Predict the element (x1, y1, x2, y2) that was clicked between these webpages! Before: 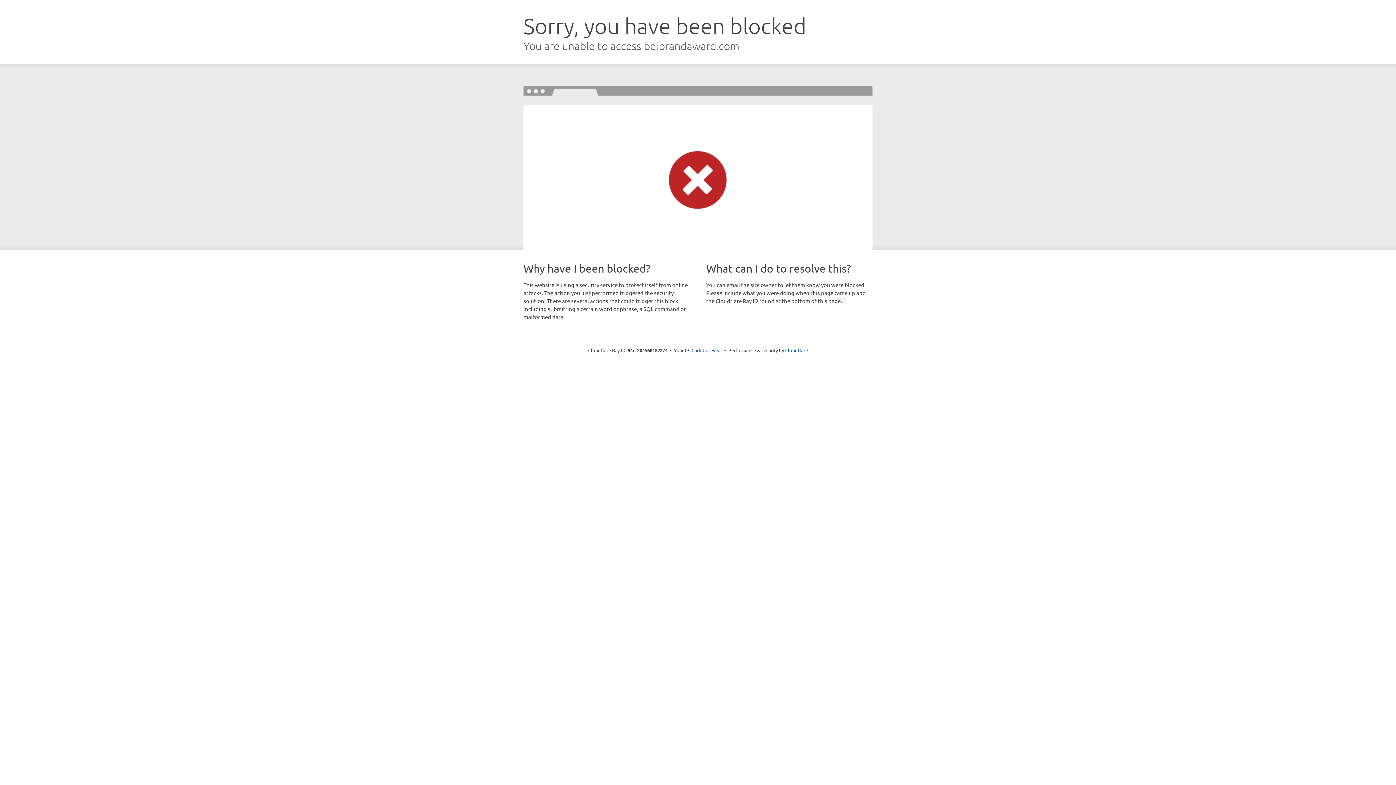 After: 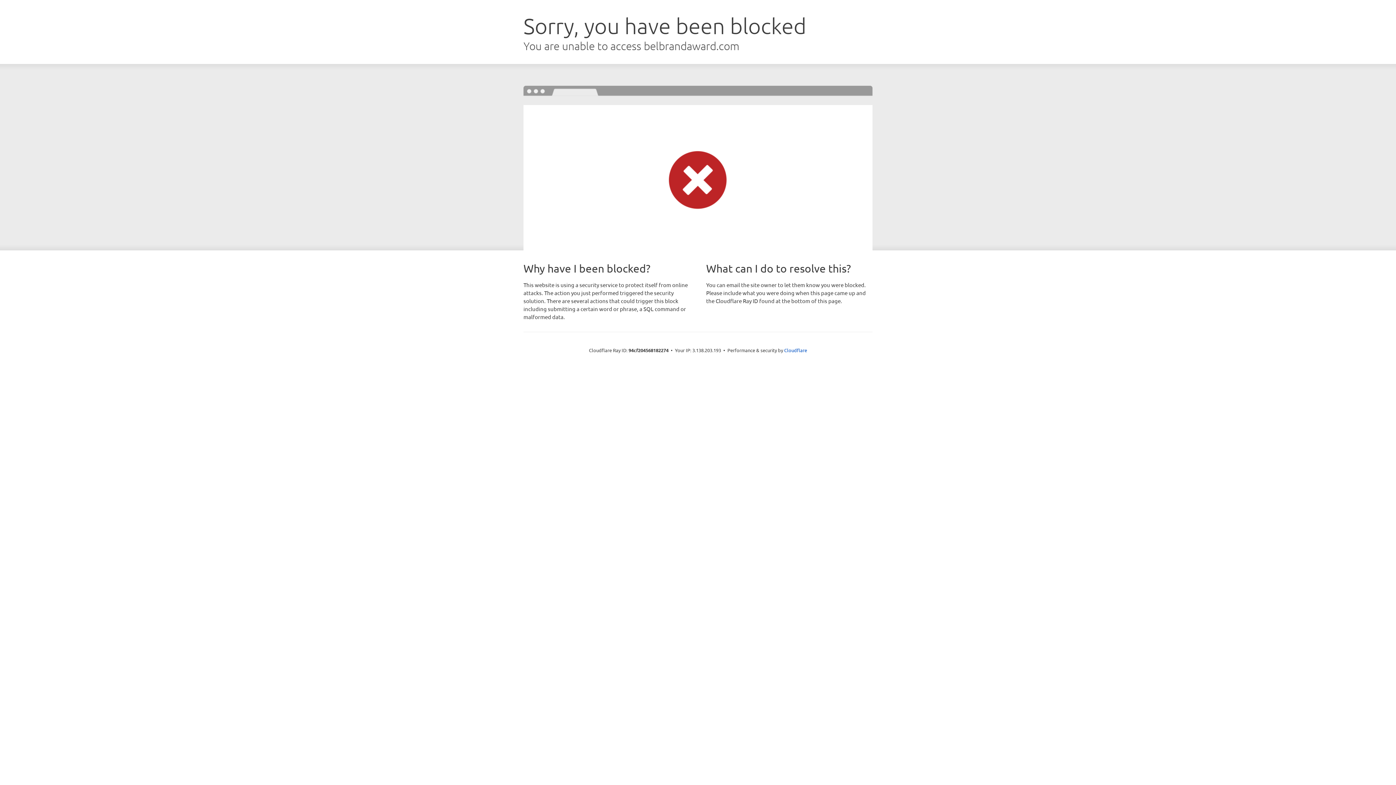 Action: bbox: (691, 346, 722, 353) label: Click to reveal